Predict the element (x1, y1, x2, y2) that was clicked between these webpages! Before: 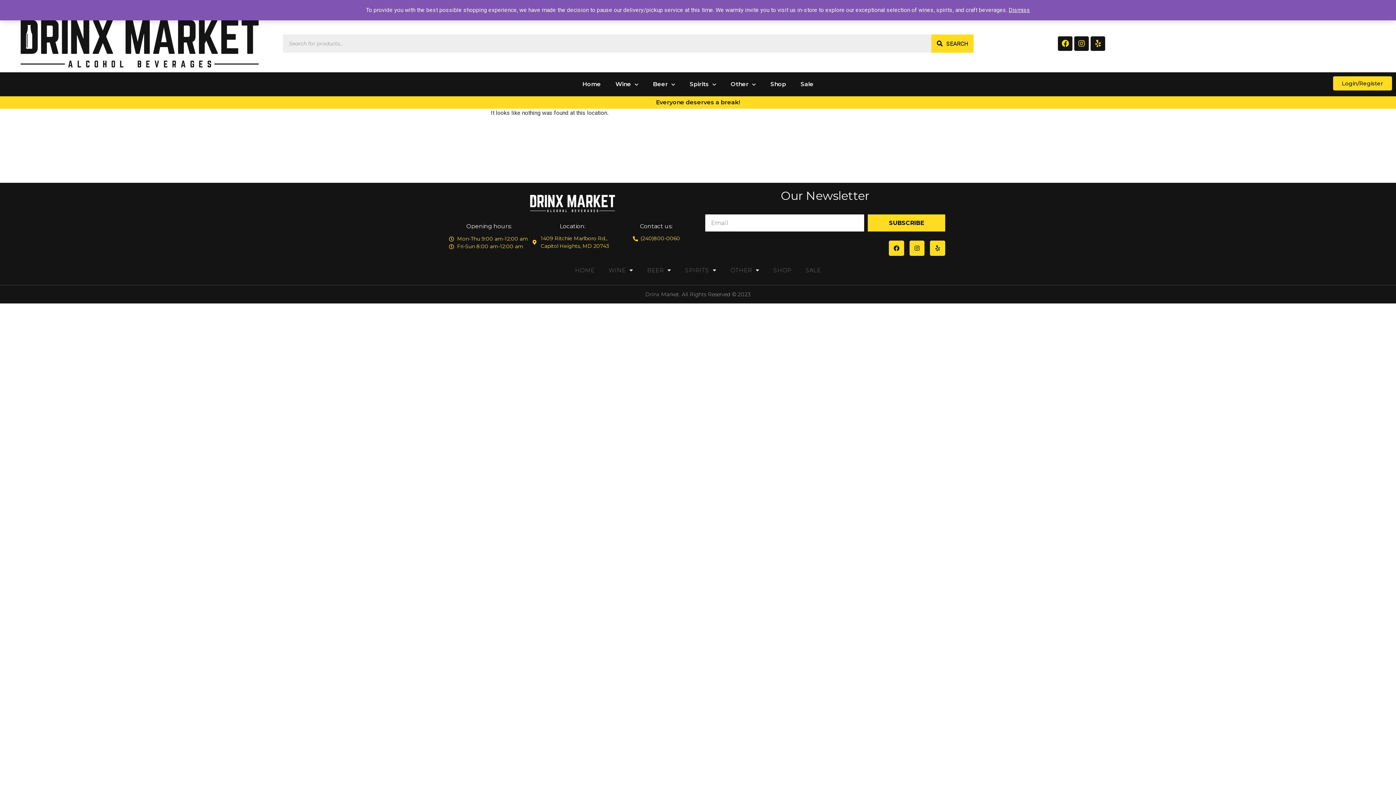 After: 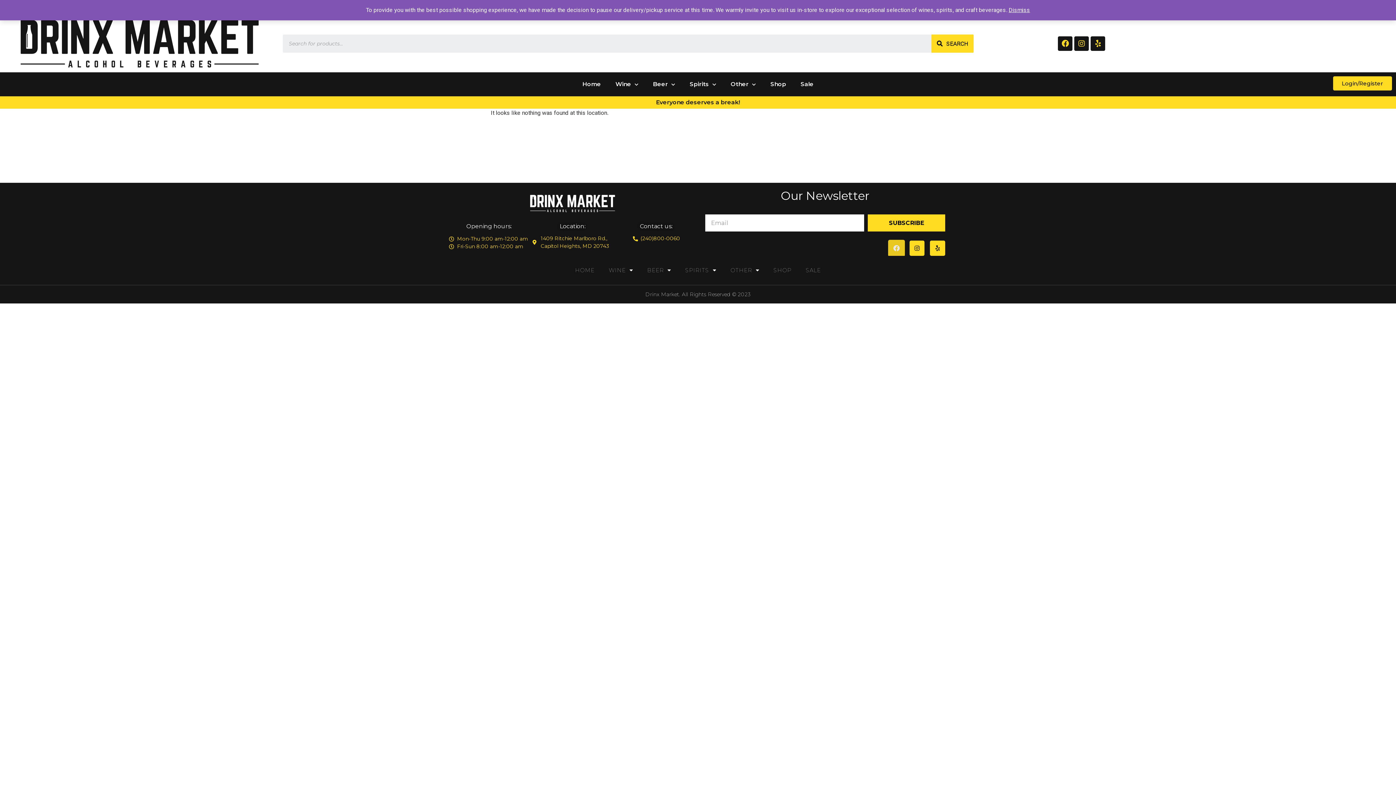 Action: label: Facebook bbox: (889, 240, 904, 255)